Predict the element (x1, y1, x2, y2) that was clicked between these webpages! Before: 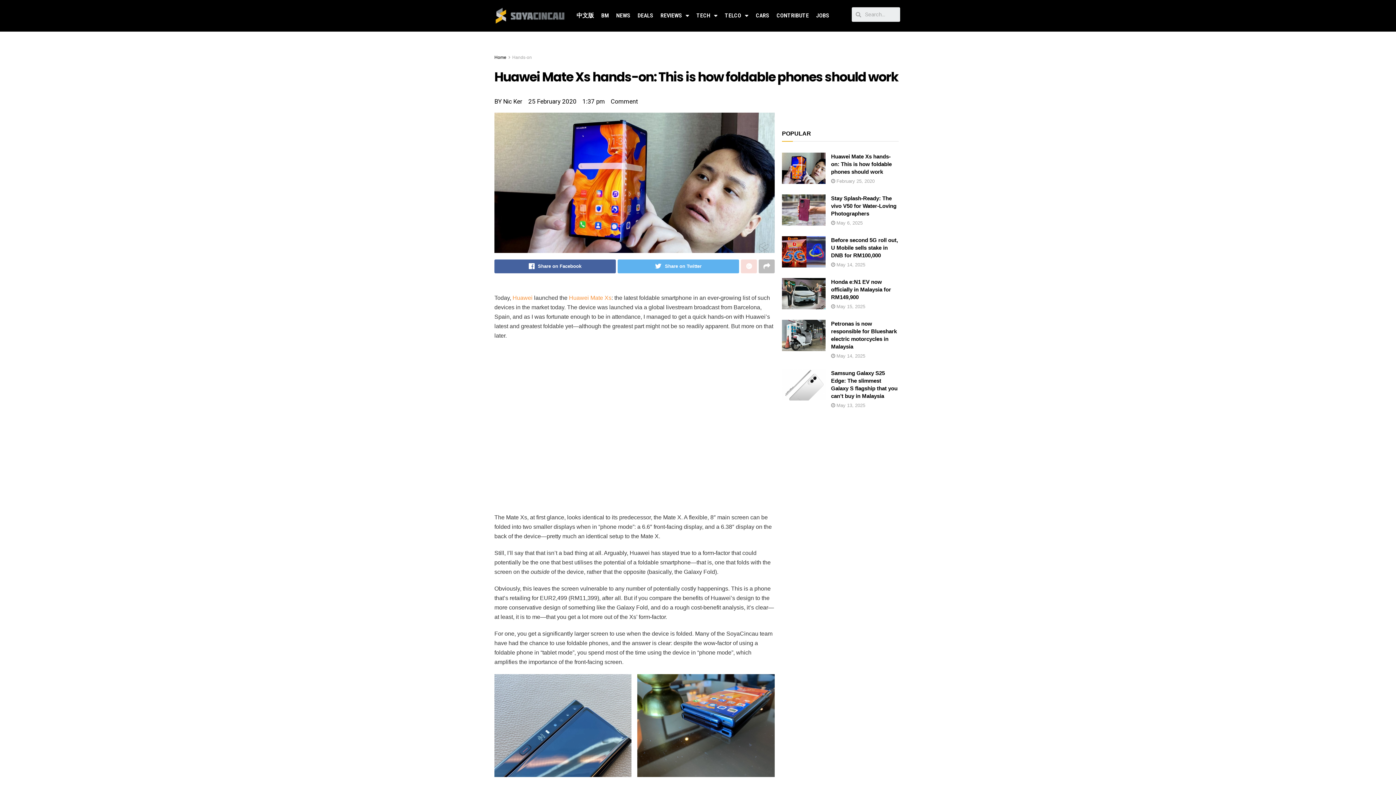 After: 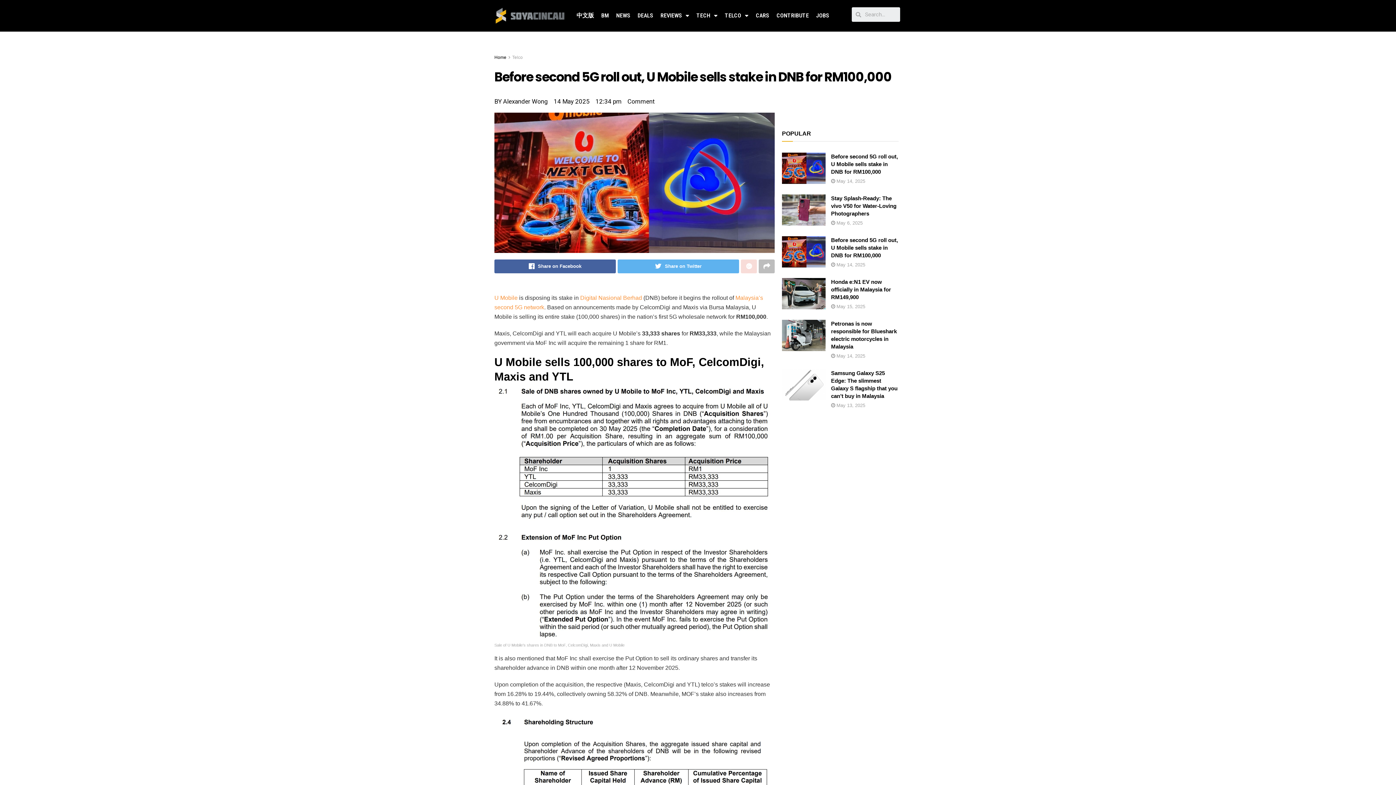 Action: bbox: (831, 328, 898, 349) label: Before second 5G roll out, U Mobile sells stake in DNB for RM100,000